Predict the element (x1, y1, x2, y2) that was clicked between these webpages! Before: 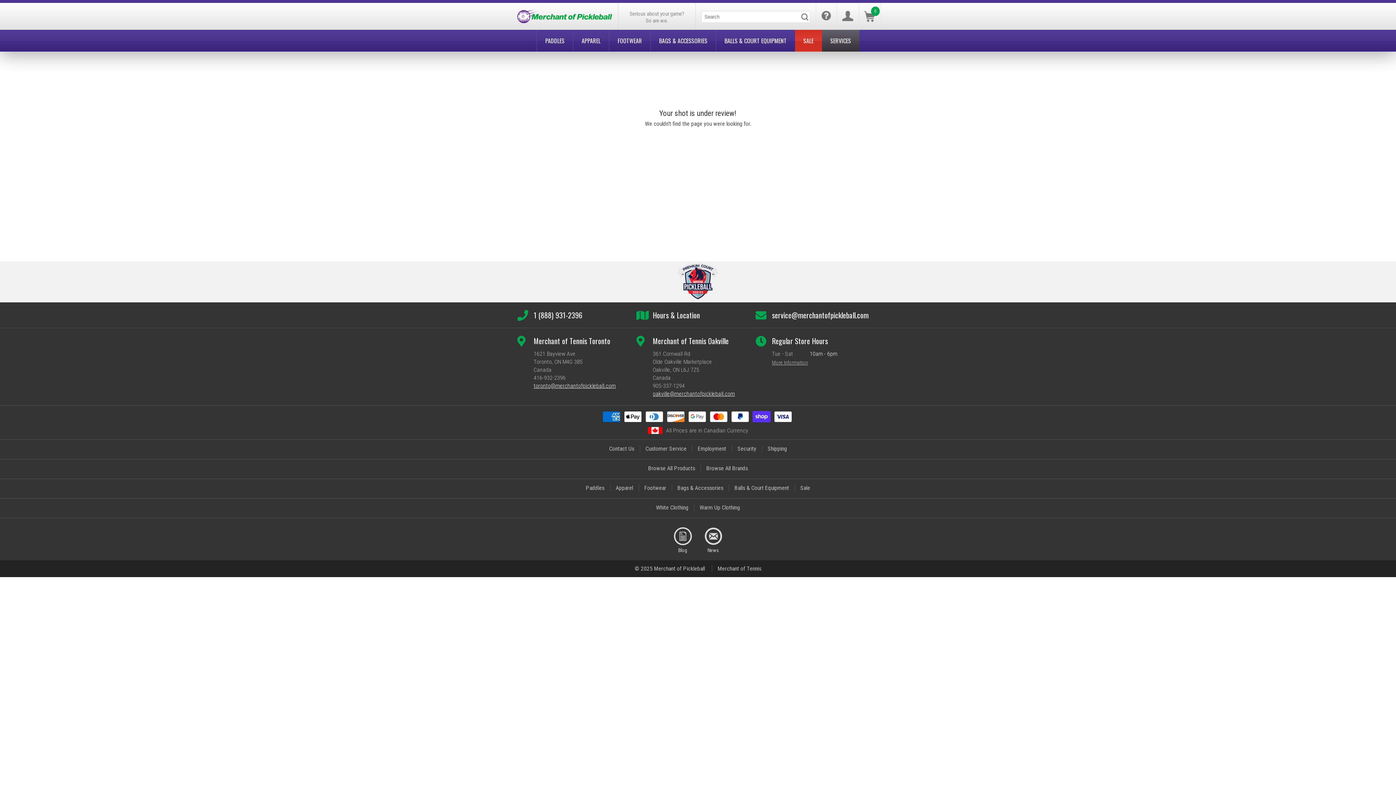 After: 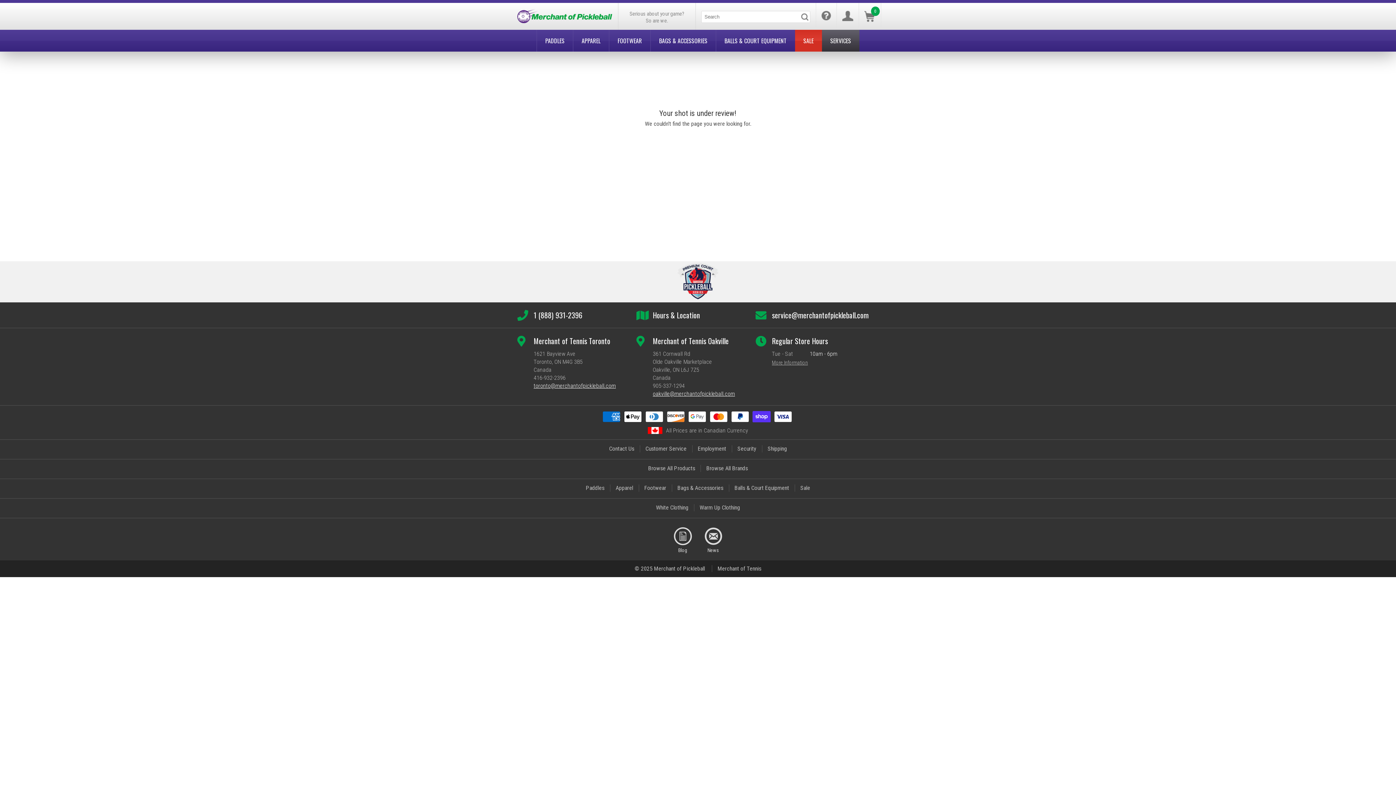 Action: bbox: (659, 261, 736, 301)